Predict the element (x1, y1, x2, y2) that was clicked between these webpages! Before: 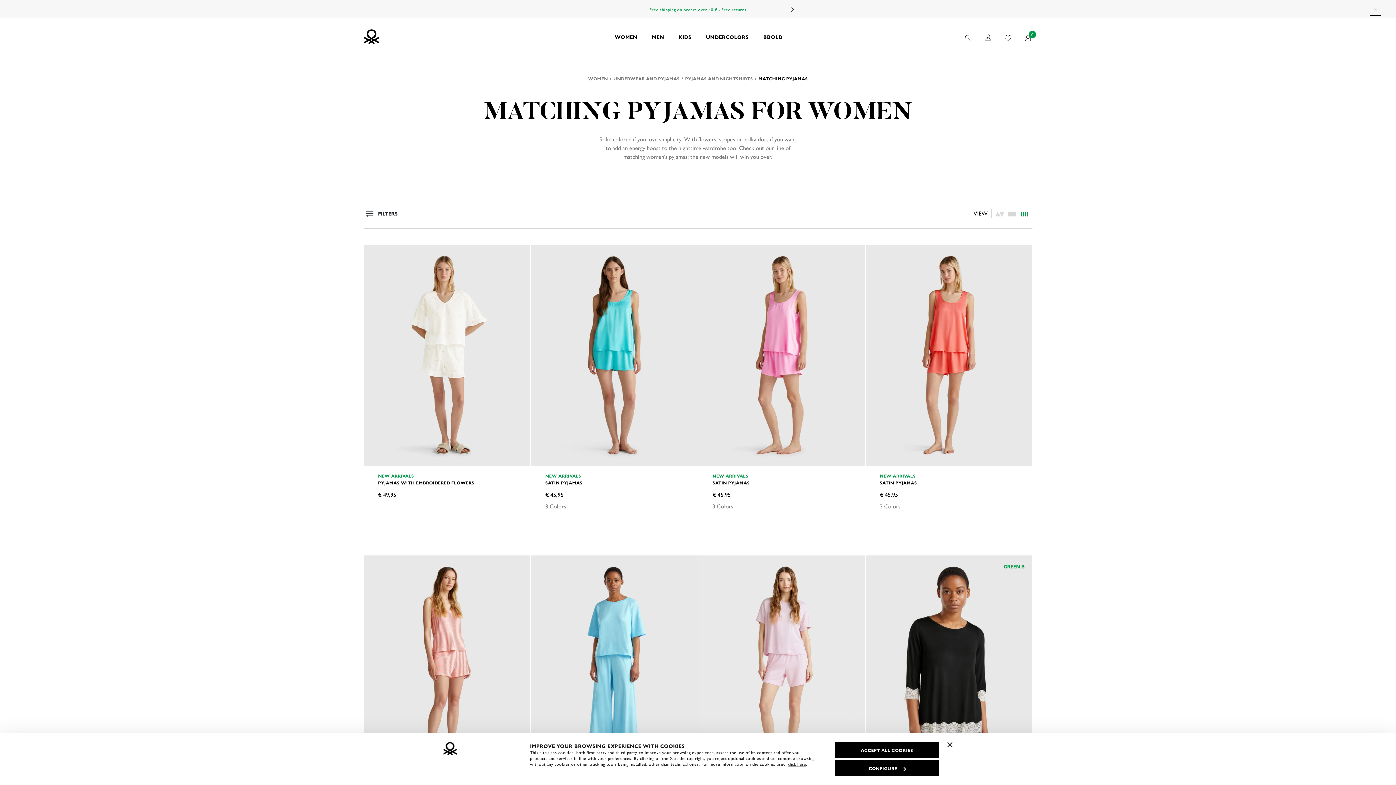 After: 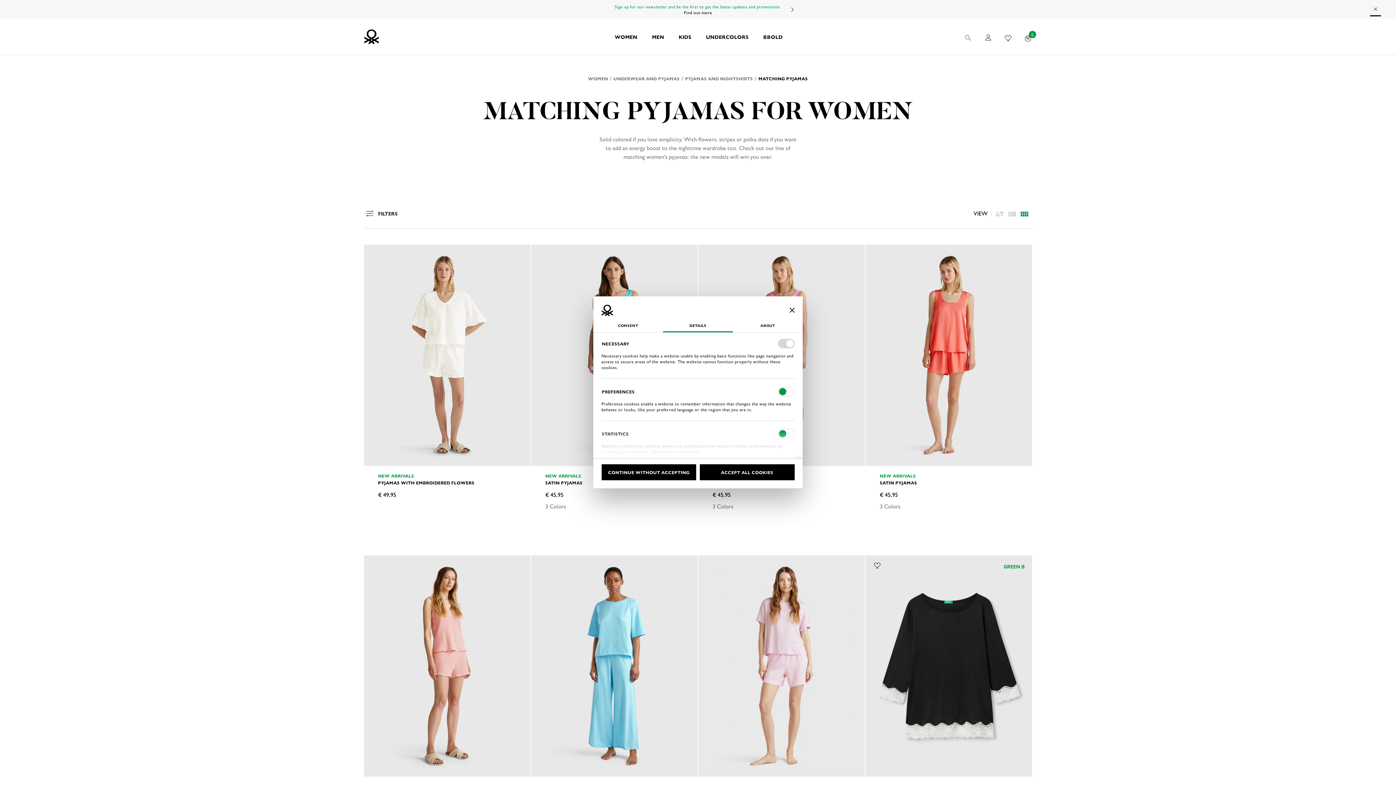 Action: bbox: (835, 760, 939, 776) label: CONFIGURE